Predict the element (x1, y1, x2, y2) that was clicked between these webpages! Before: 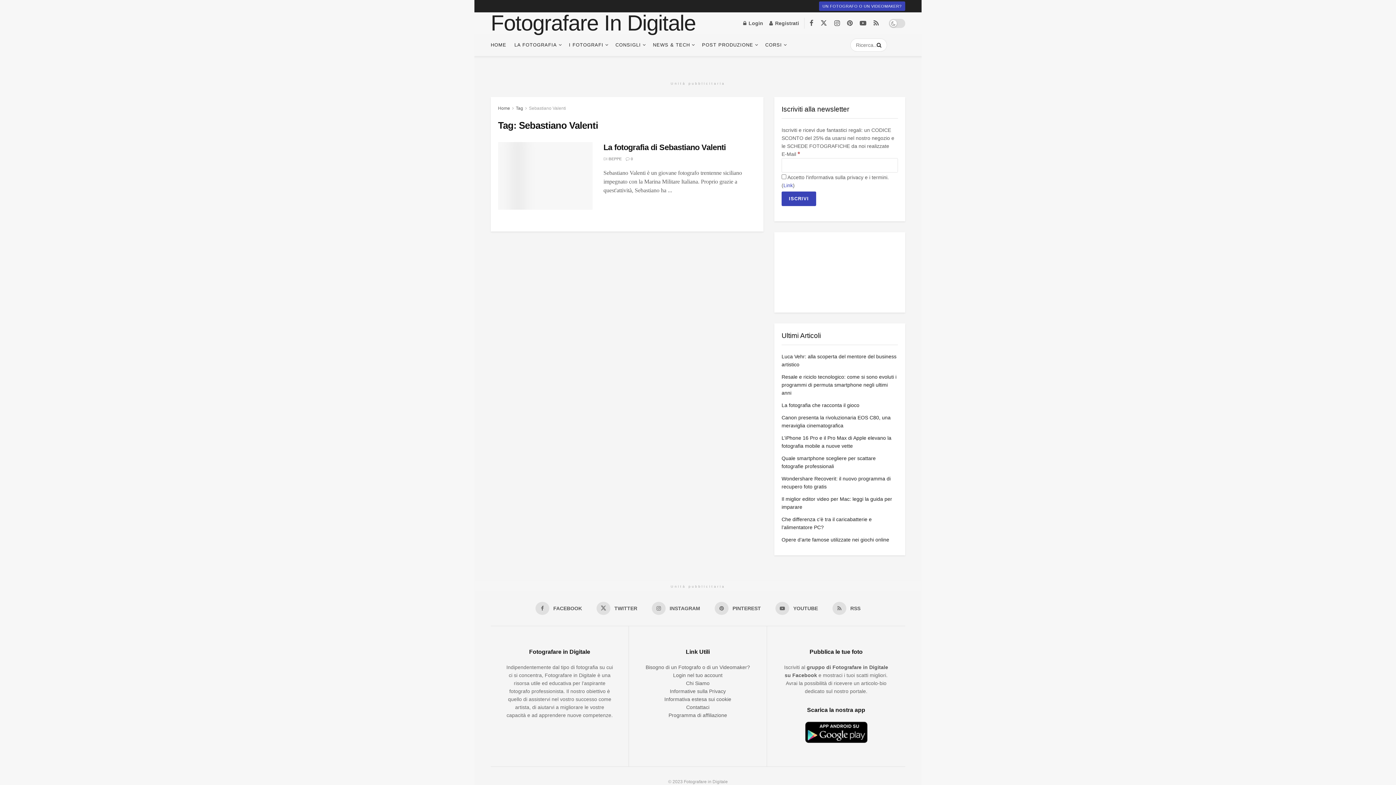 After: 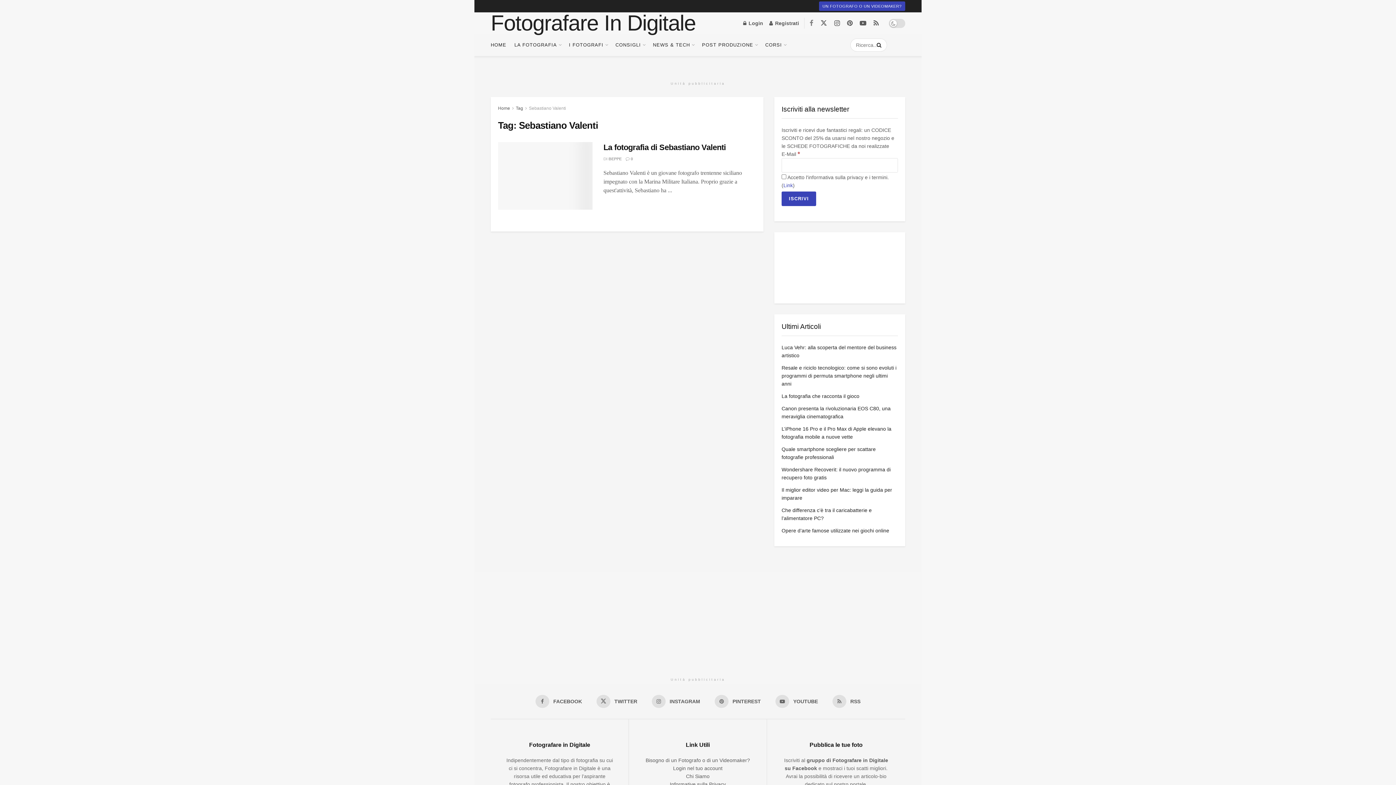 Action: bbox: (809, 19, 813, 27) label: Find us on Facebook